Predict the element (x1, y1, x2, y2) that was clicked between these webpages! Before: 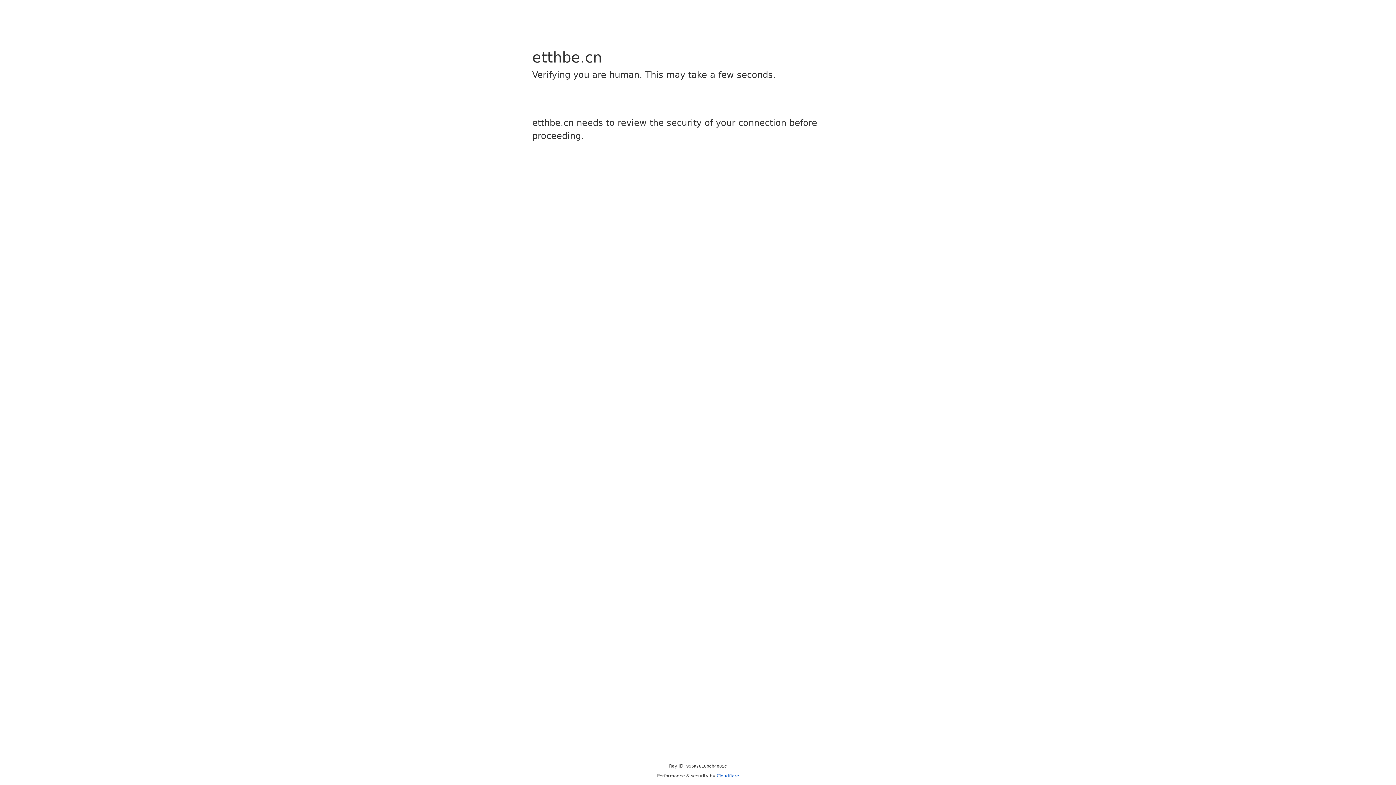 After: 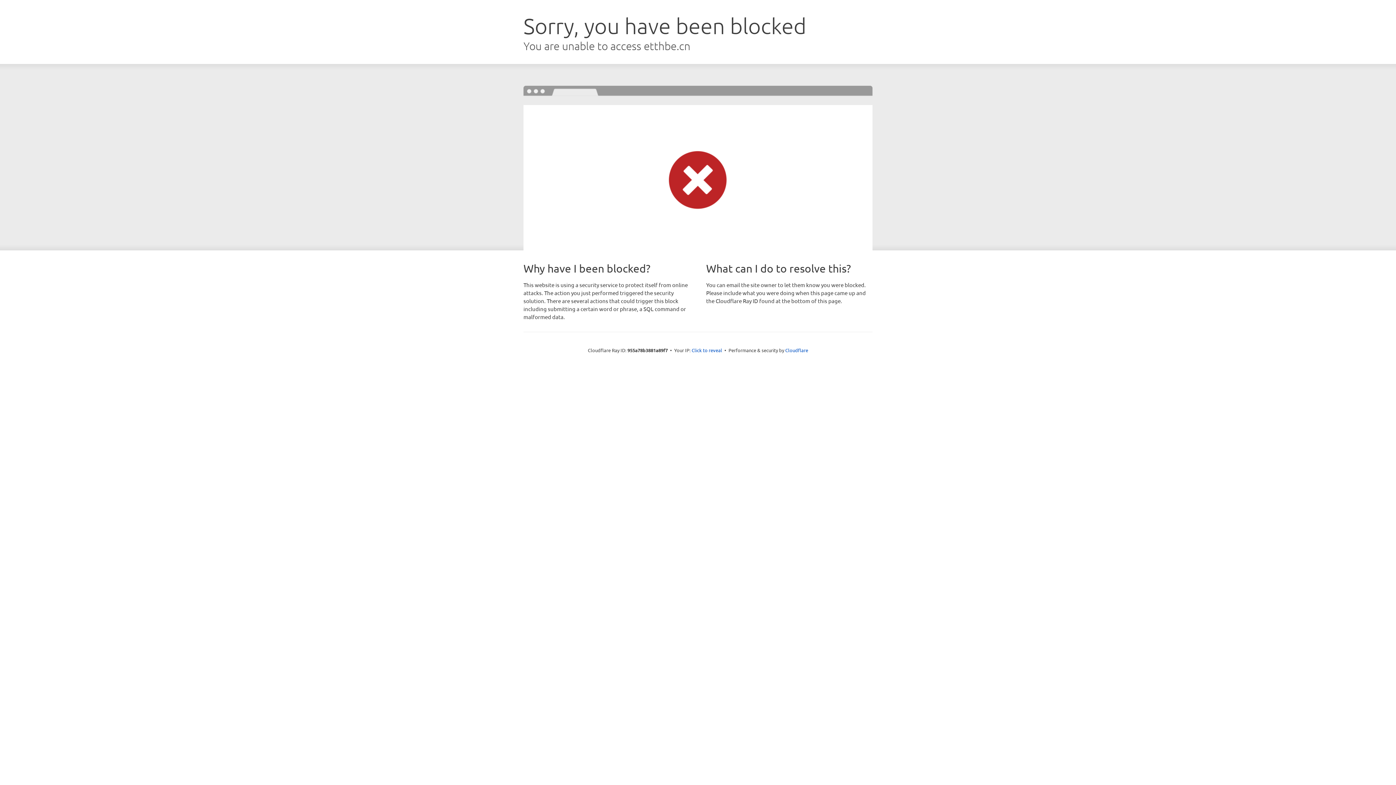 Action: bbox: (716, 773, 739, 778) label: Cloudflare